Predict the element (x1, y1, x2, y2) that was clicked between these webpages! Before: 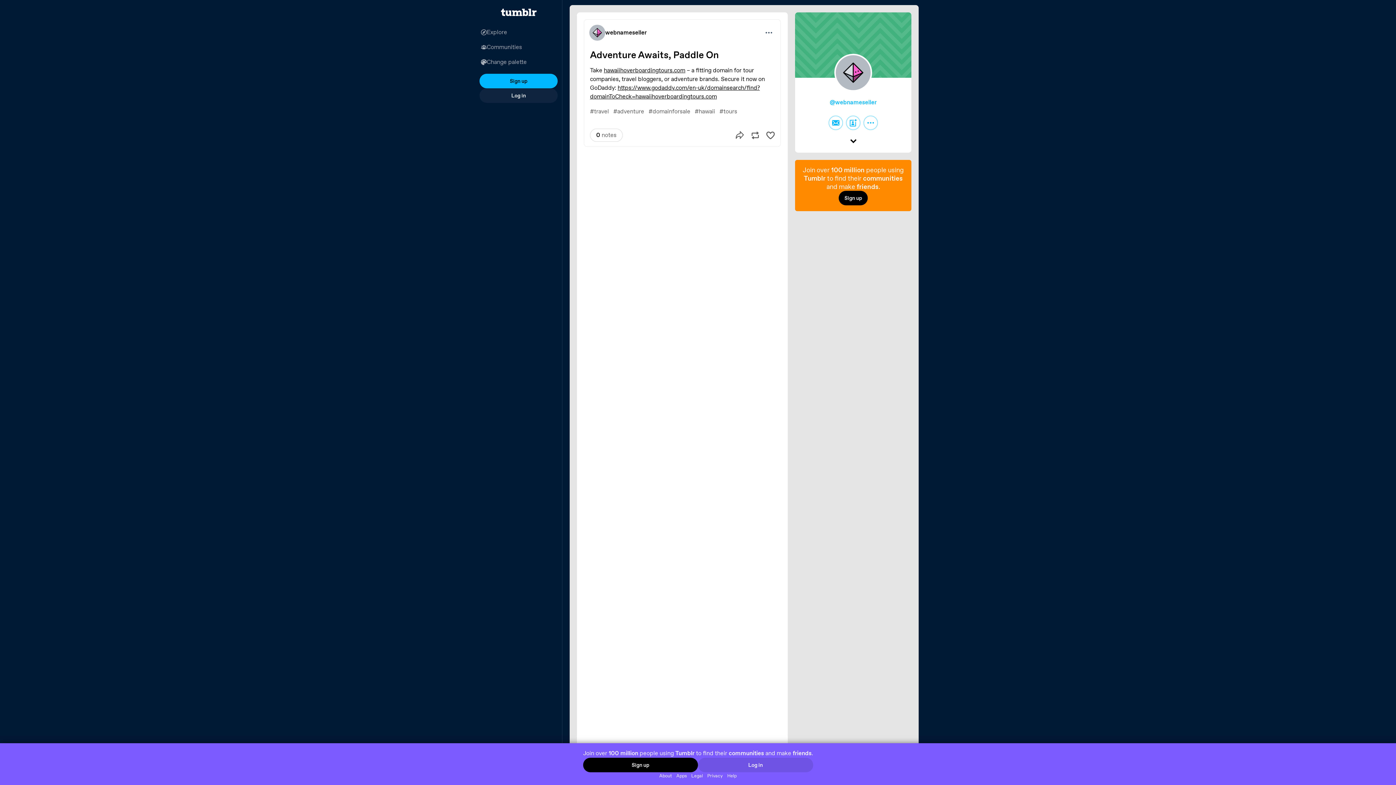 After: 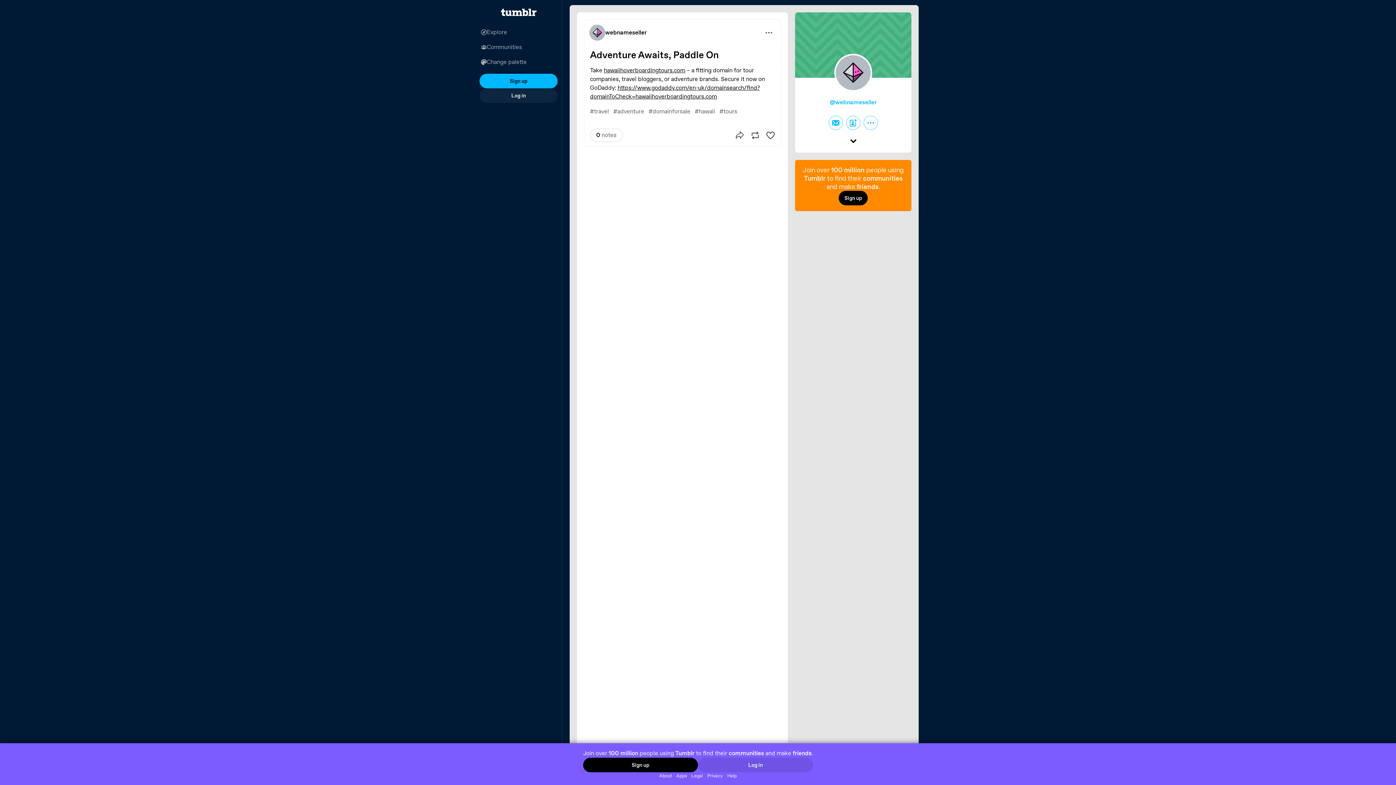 Action: label: hawaiihoverboardingtours.com bbox: (604, 66, 685, 73)